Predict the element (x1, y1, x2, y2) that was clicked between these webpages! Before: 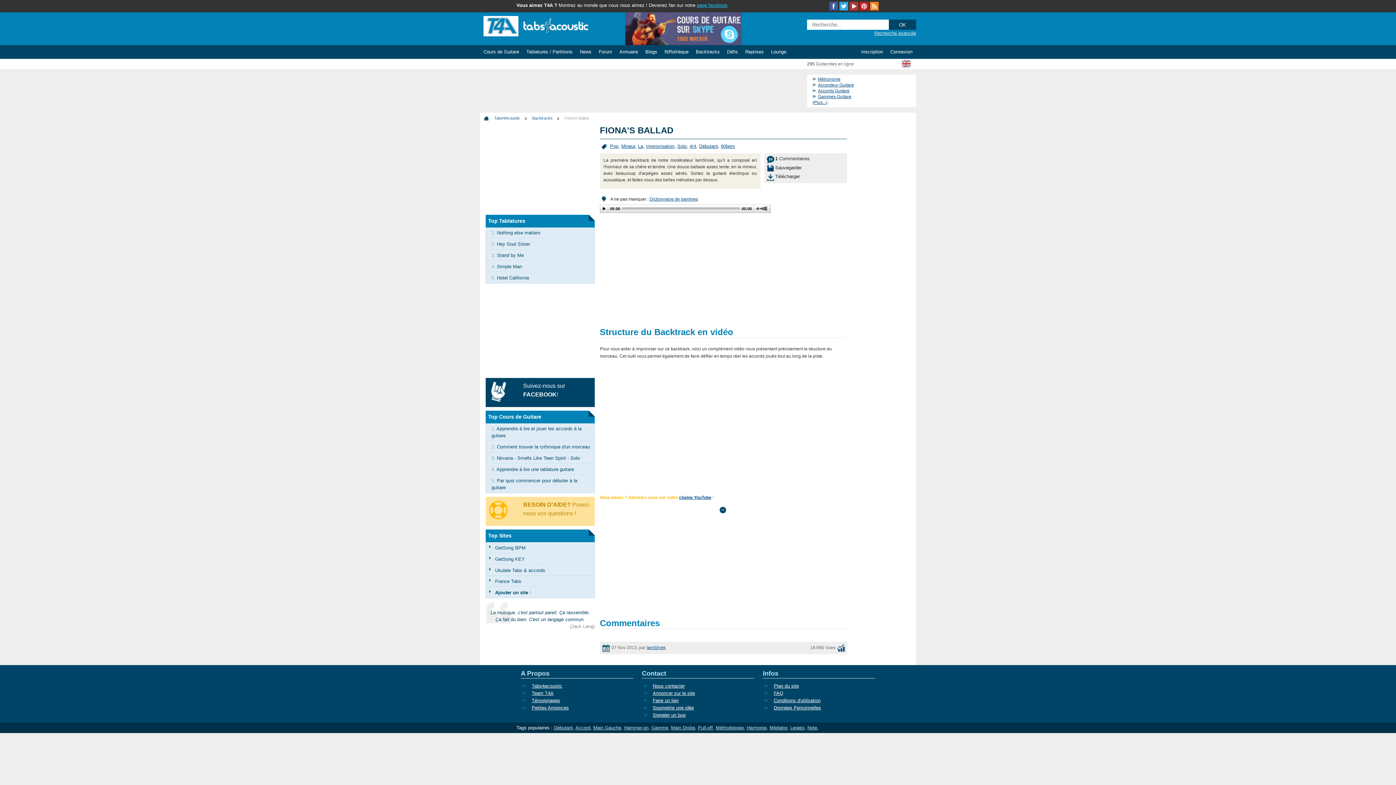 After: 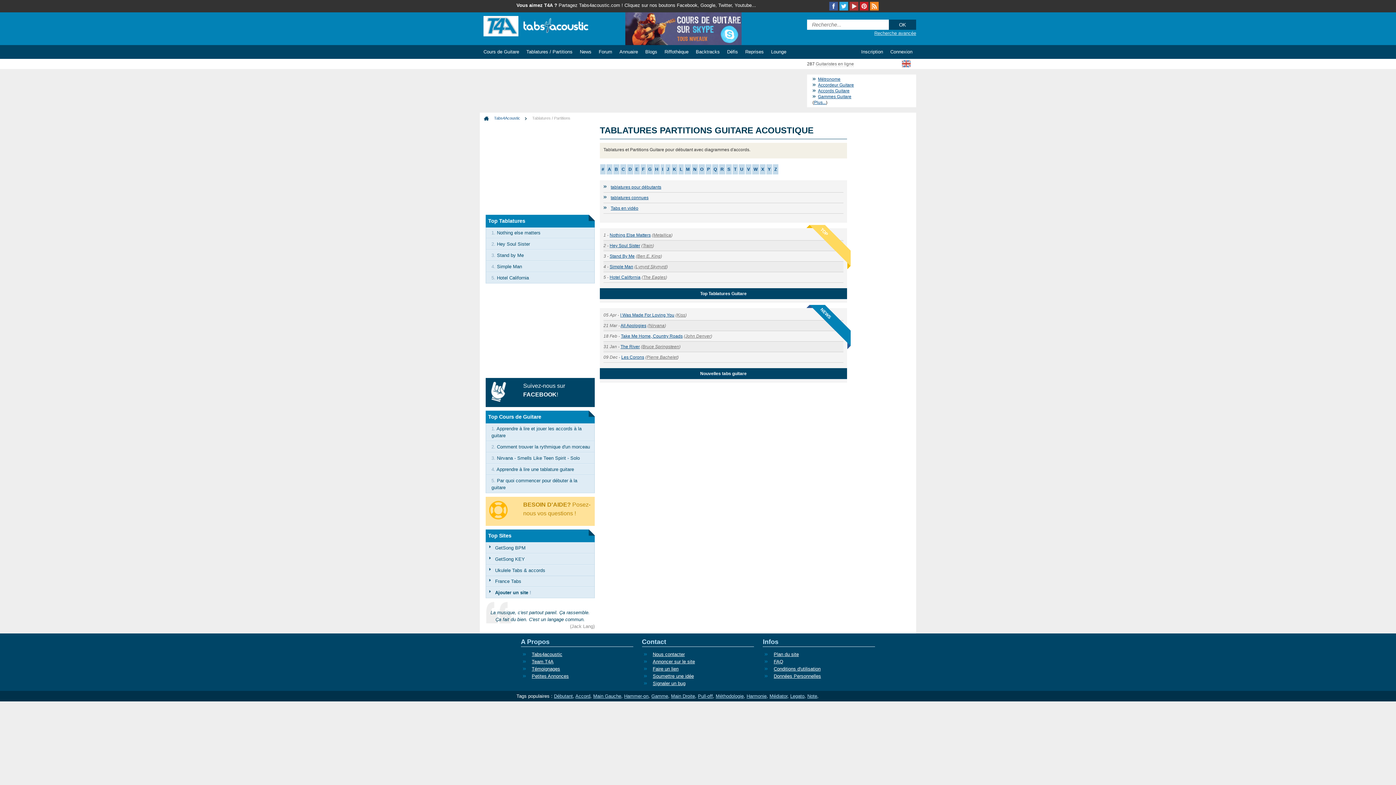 Action: bbox: (522, 45, 576, 58) label: Tablatures / Partitions